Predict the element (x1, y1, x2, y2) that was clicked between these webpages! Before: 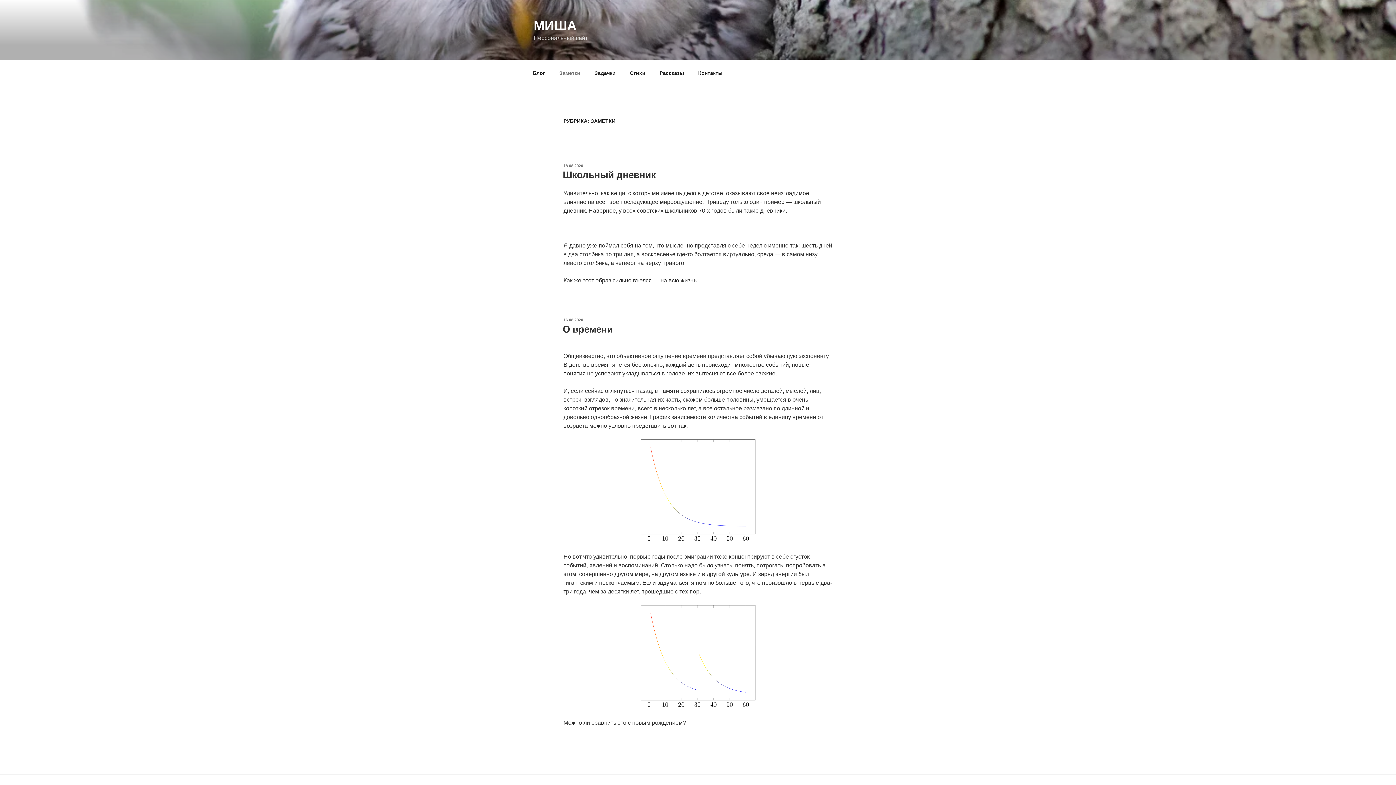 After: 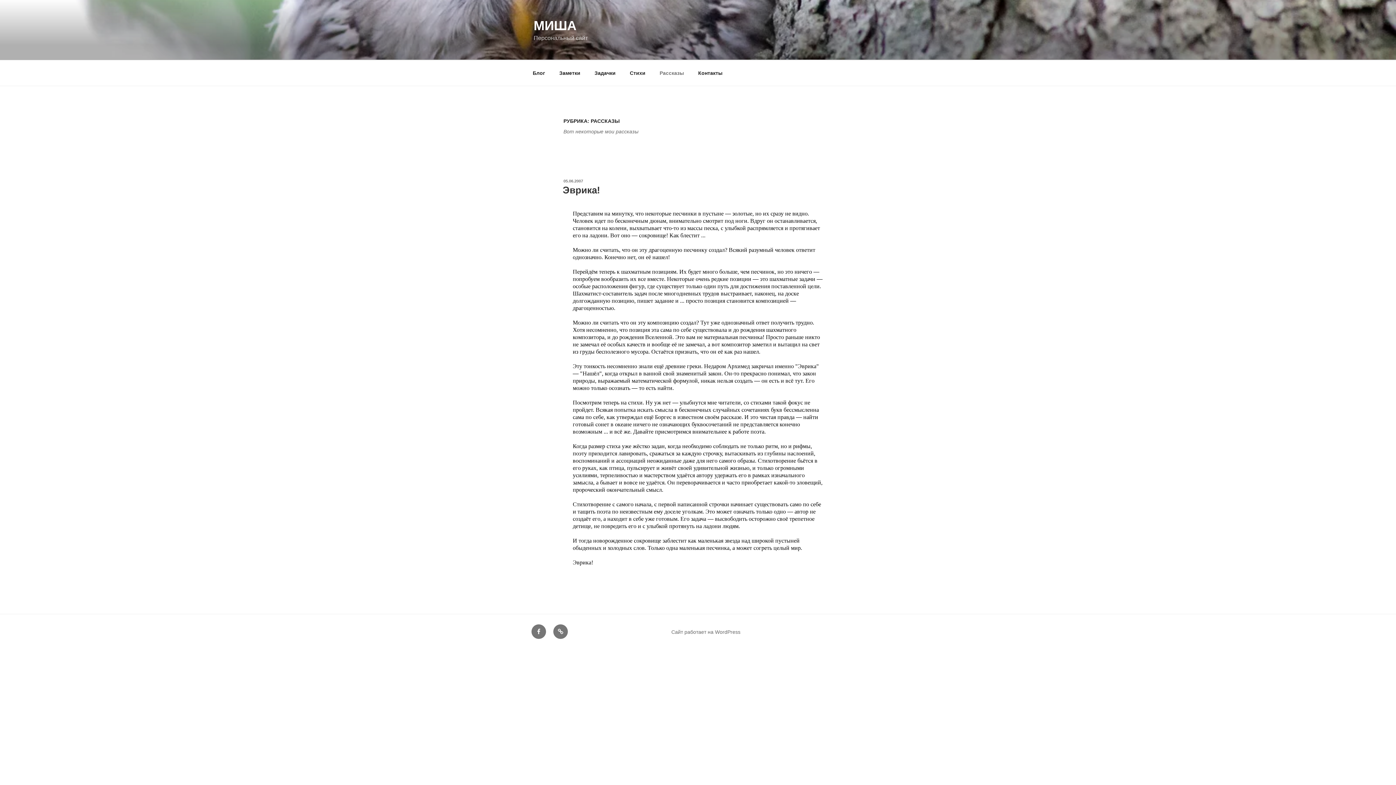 Action: label: Рассказы bbox: (653, 64, 690, 82)